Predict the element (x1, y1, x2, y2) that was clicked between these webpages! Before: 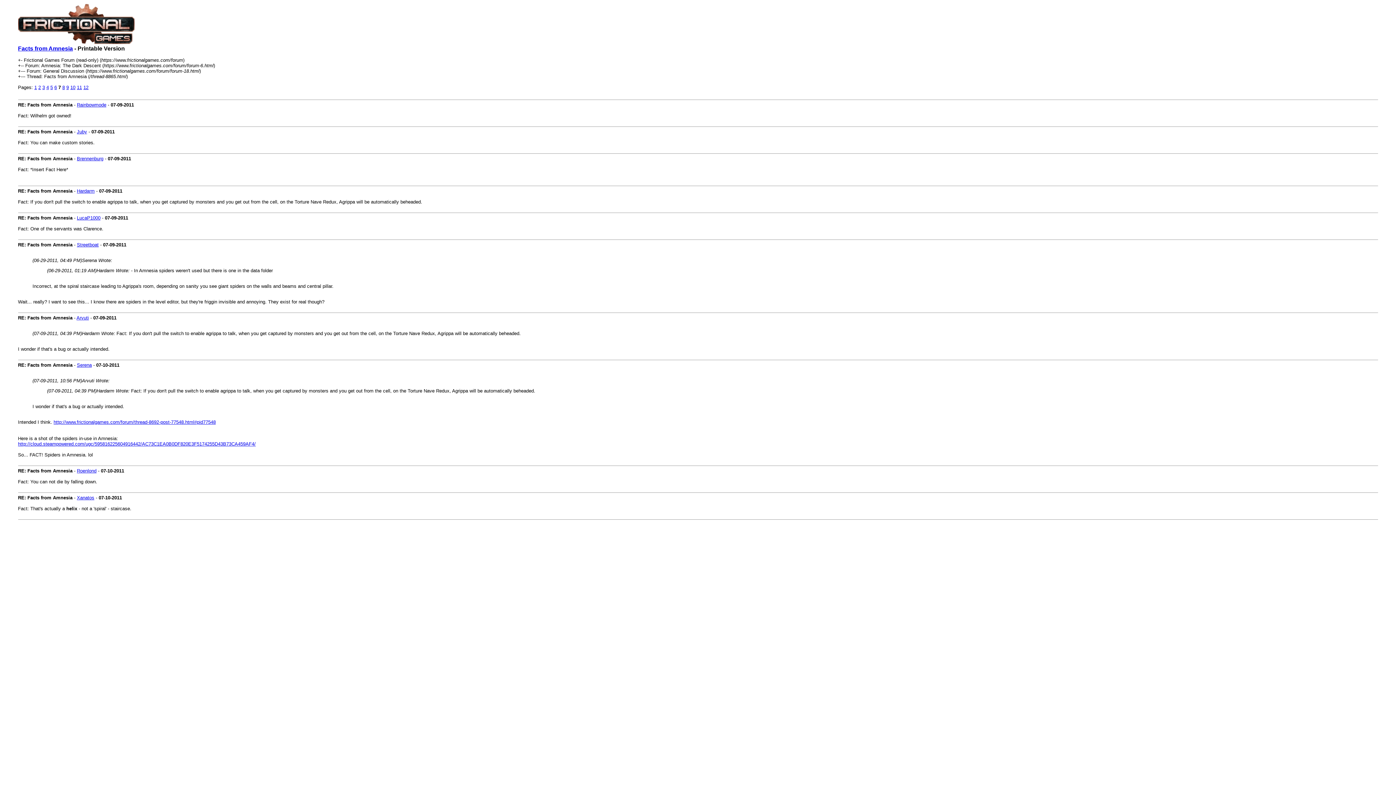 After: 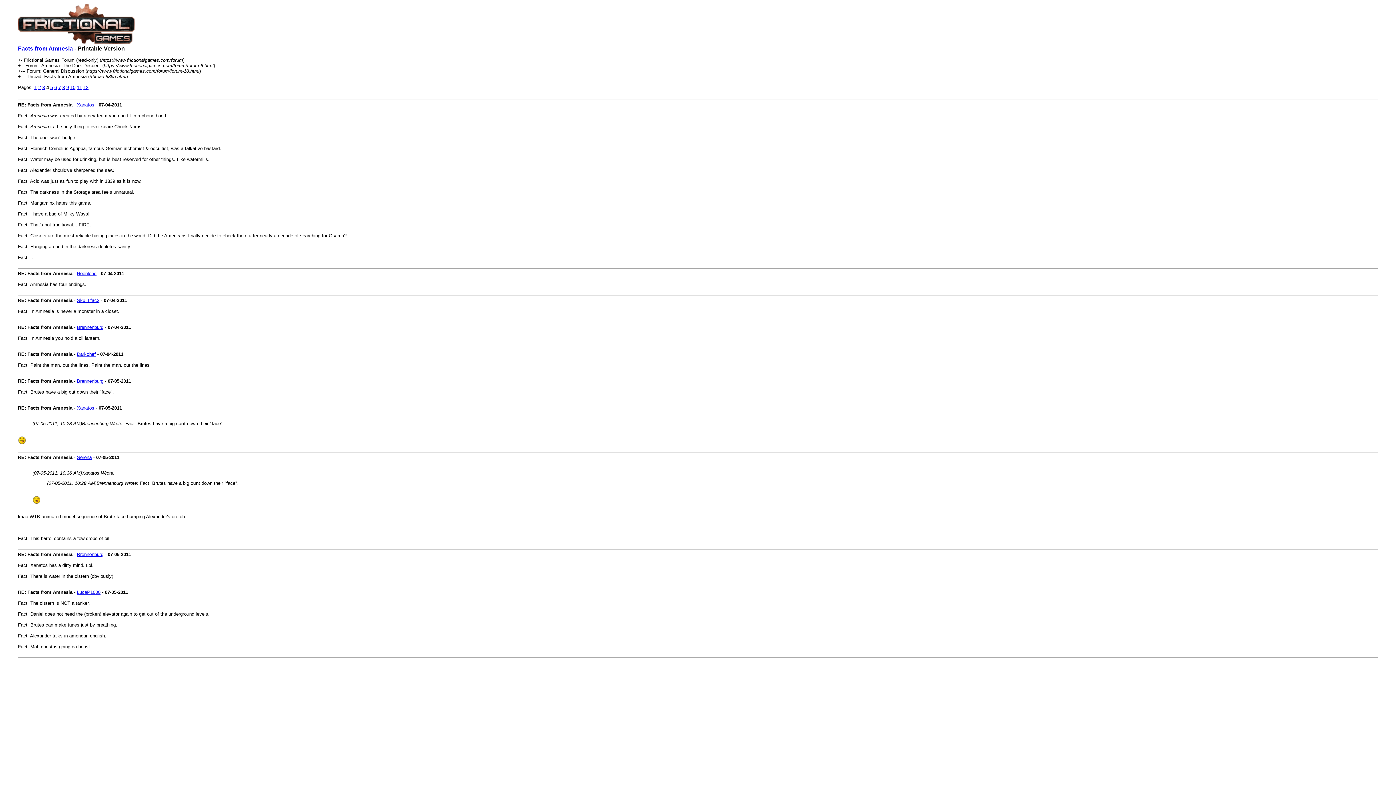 Action: label: 4 bbox: (46, 84, 48, 90)